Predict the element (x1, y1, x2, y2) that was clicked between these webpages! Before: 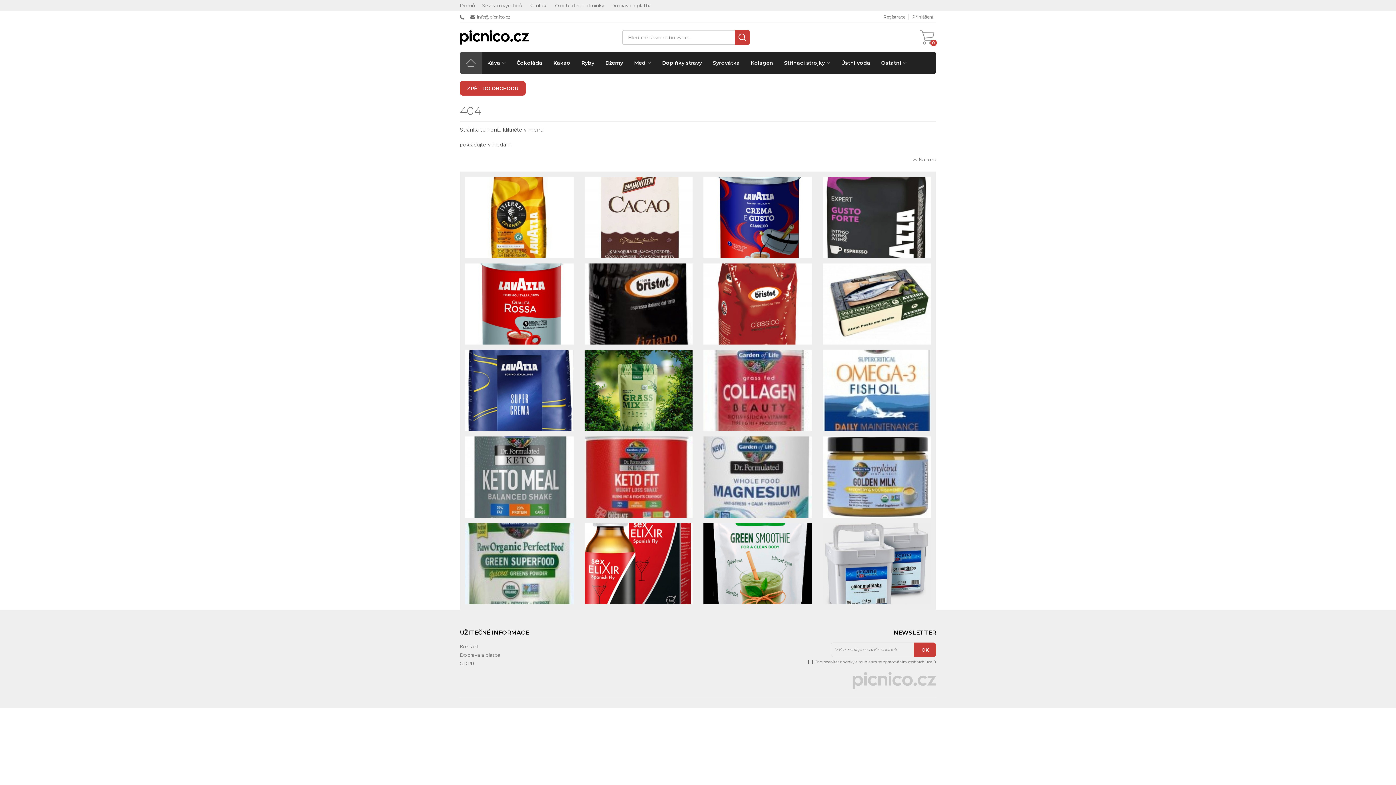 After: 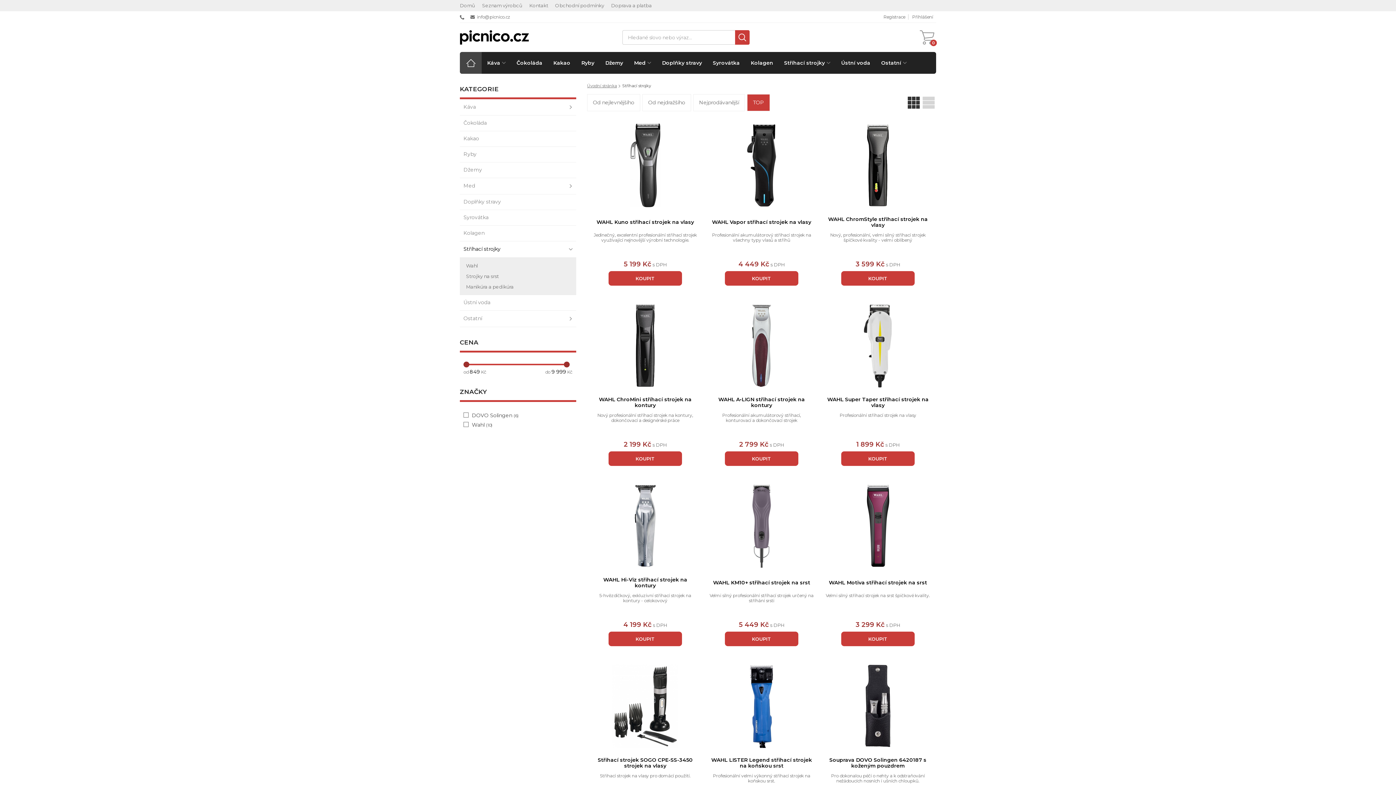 Action: bbox: (778, 52, 830, 73) label: Stříhací strojky